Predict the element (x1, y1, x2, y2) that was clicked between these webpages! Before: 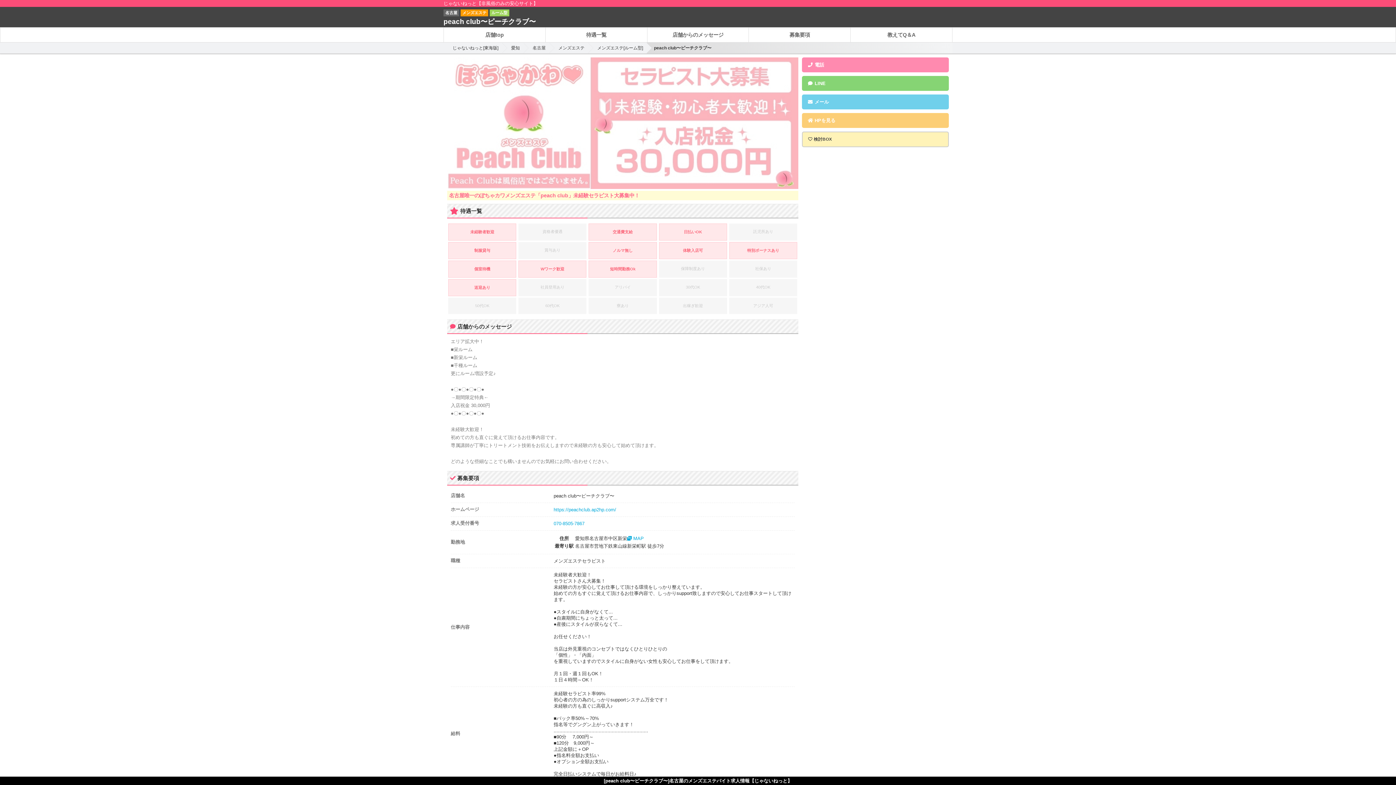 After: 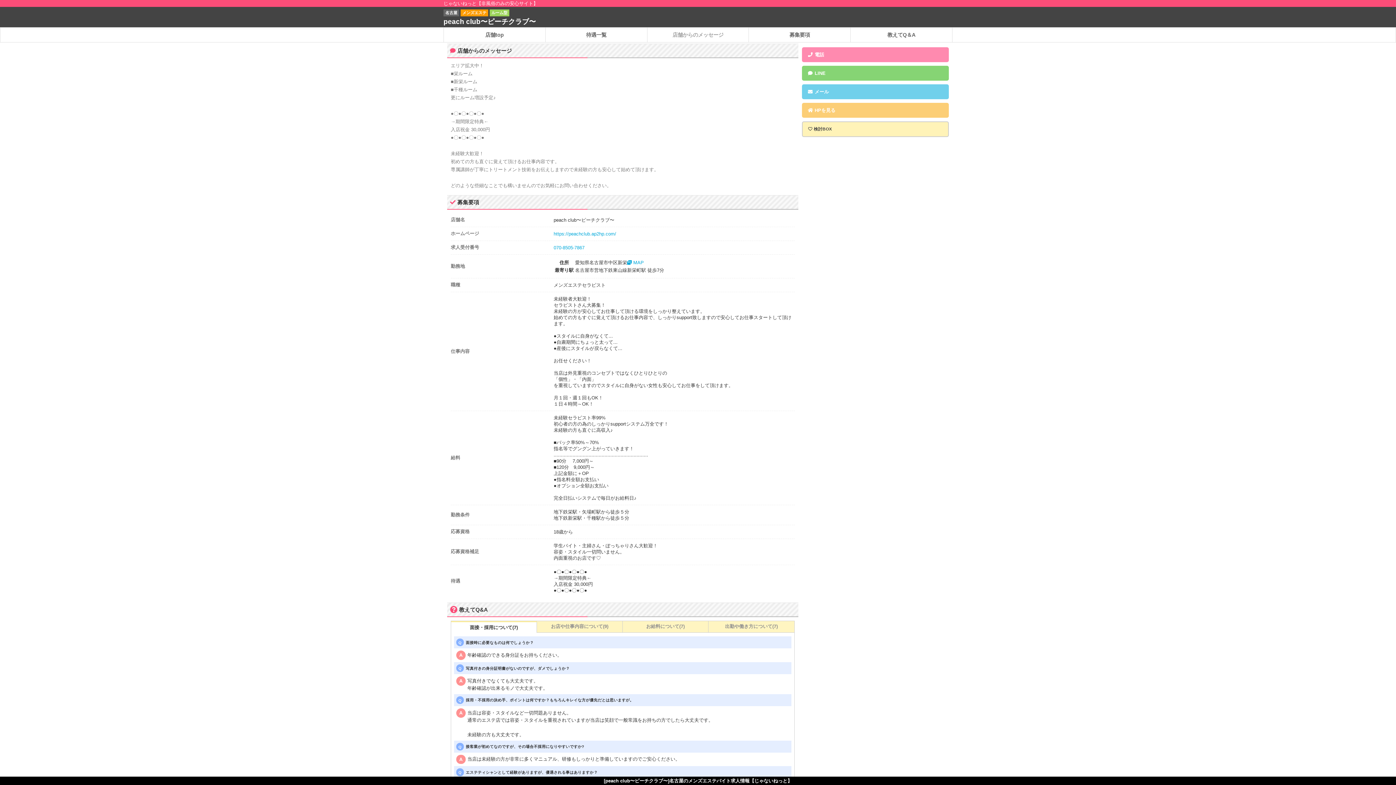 Action: bbox: (647, 27, 748, 42) label: 店舗からのメッセージ